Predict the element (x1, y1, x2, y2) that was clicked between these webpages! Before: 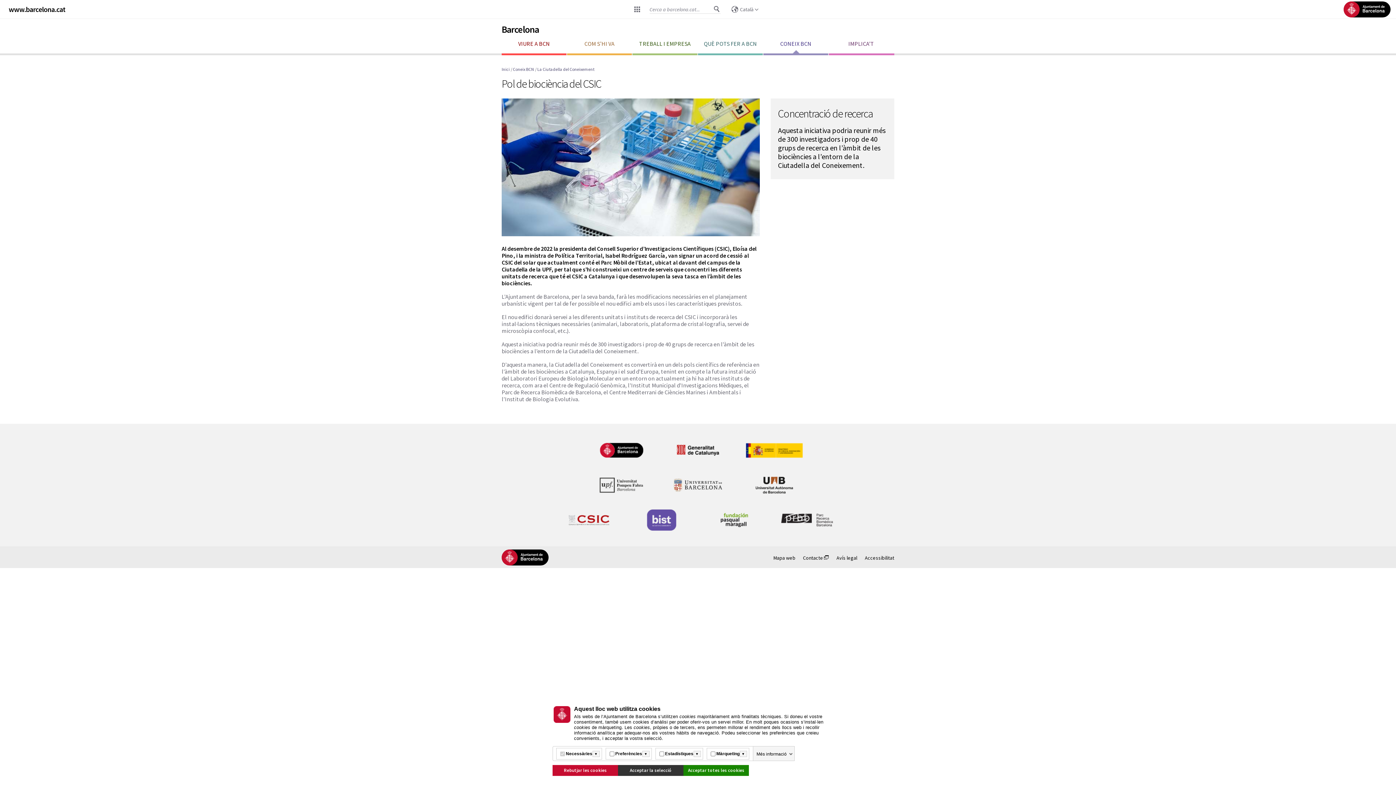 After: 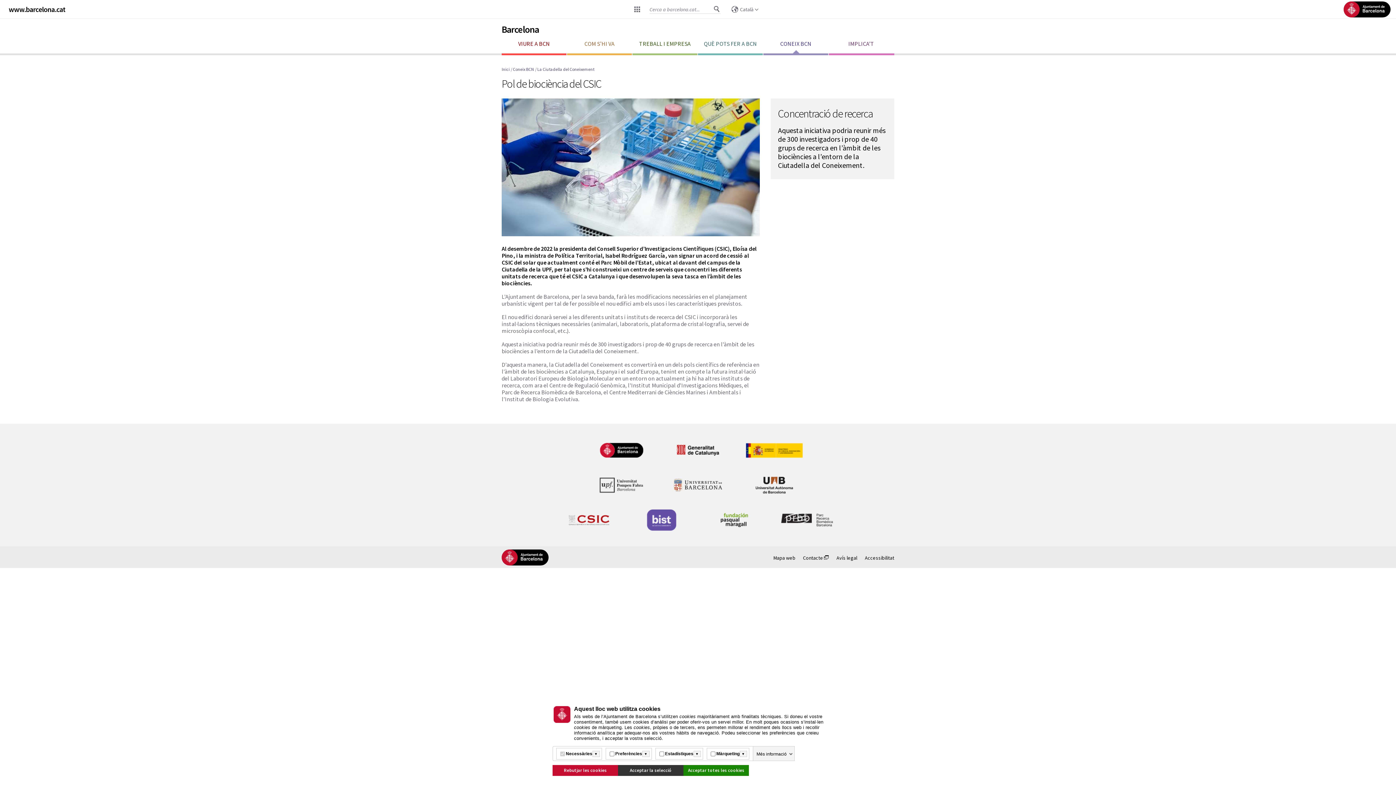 Action: label: Obre en una finestra nova bbox: (501, 549, 548, 565)